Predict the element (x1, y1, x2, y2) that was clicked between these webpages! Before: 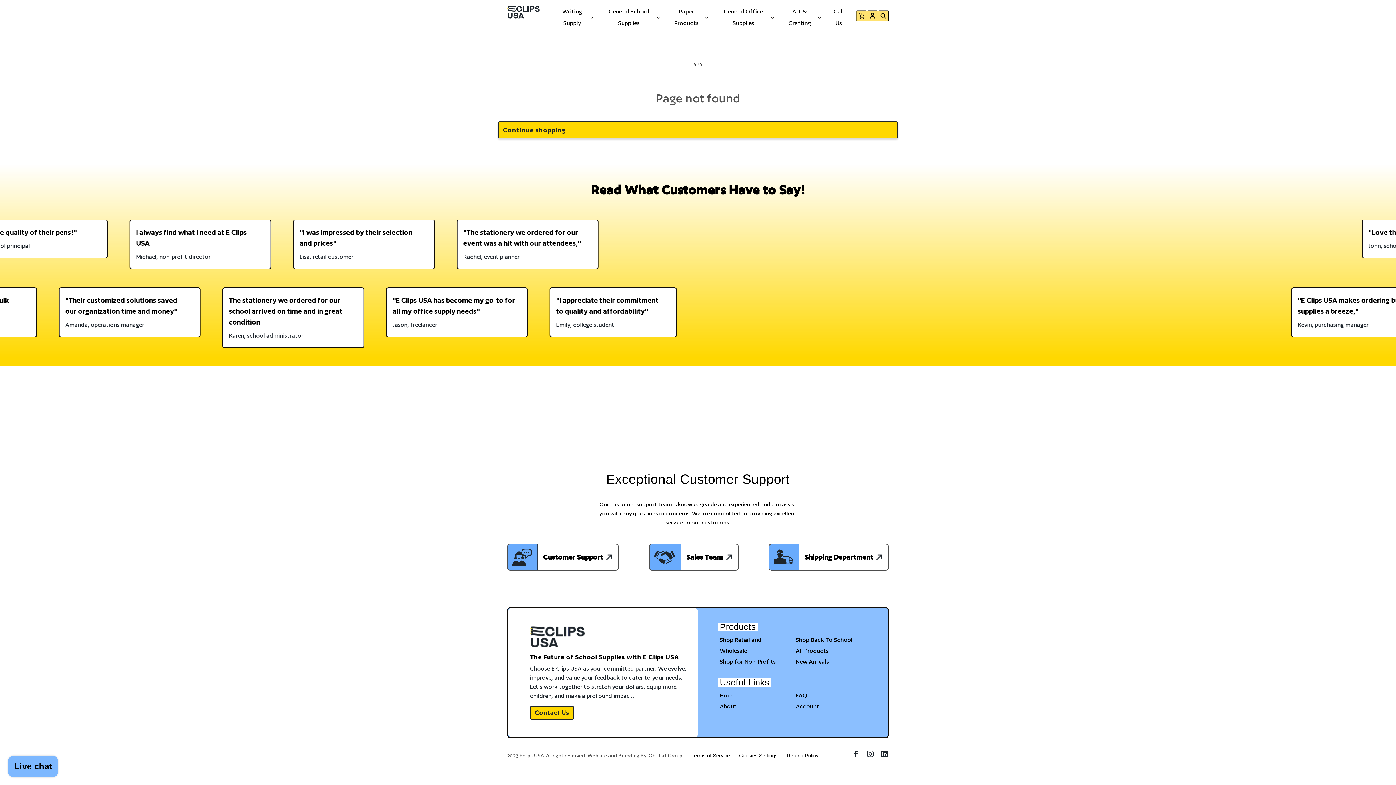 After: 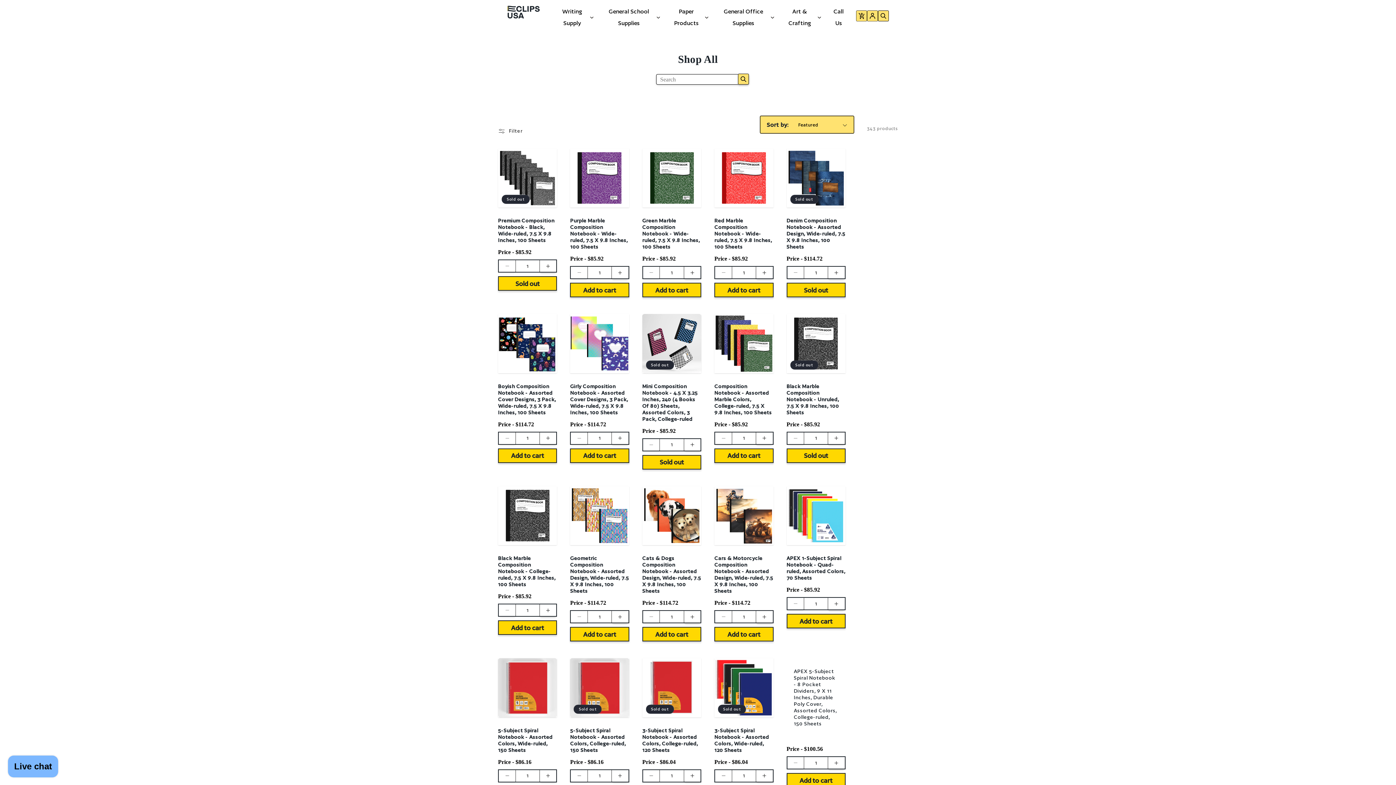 Action: bbox: (498, 121, 898, 138) label: Continue shopping